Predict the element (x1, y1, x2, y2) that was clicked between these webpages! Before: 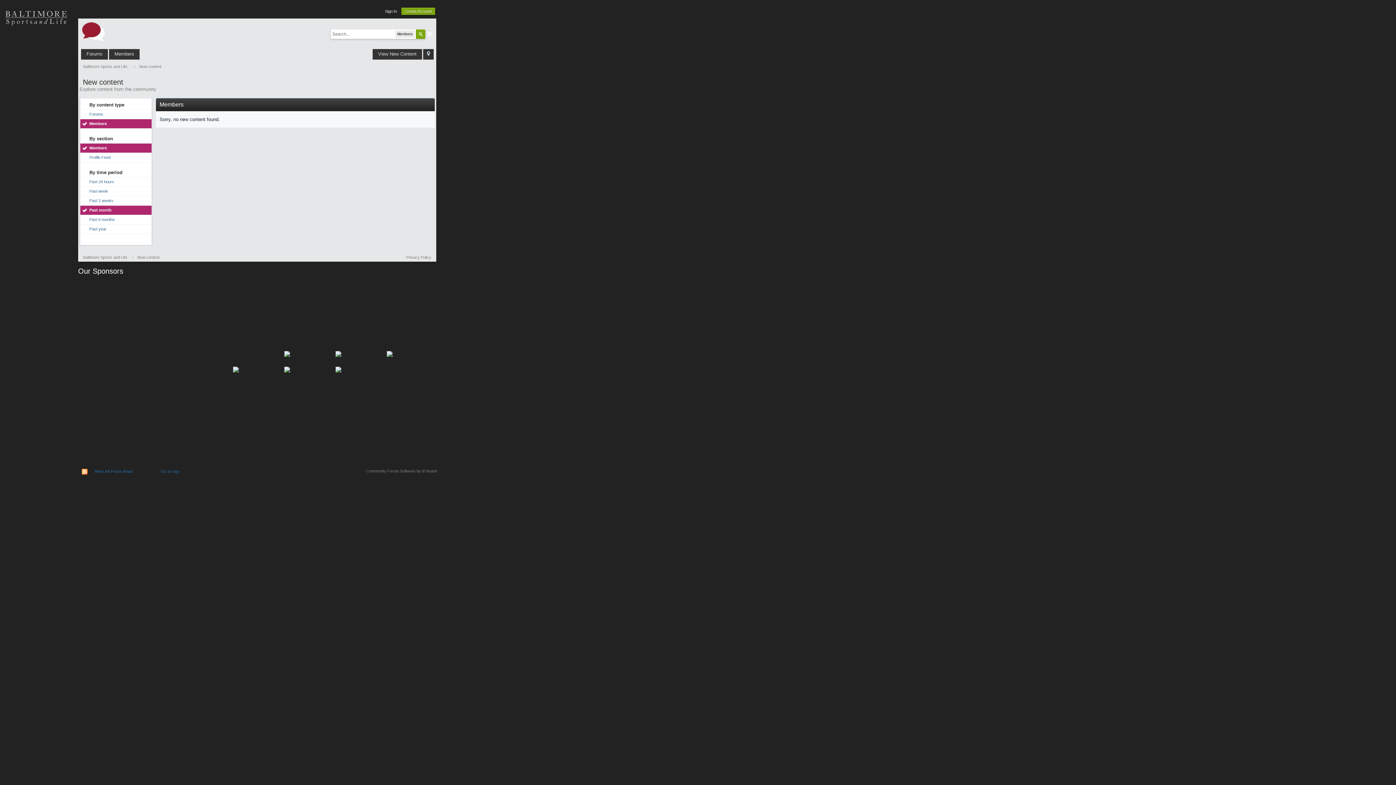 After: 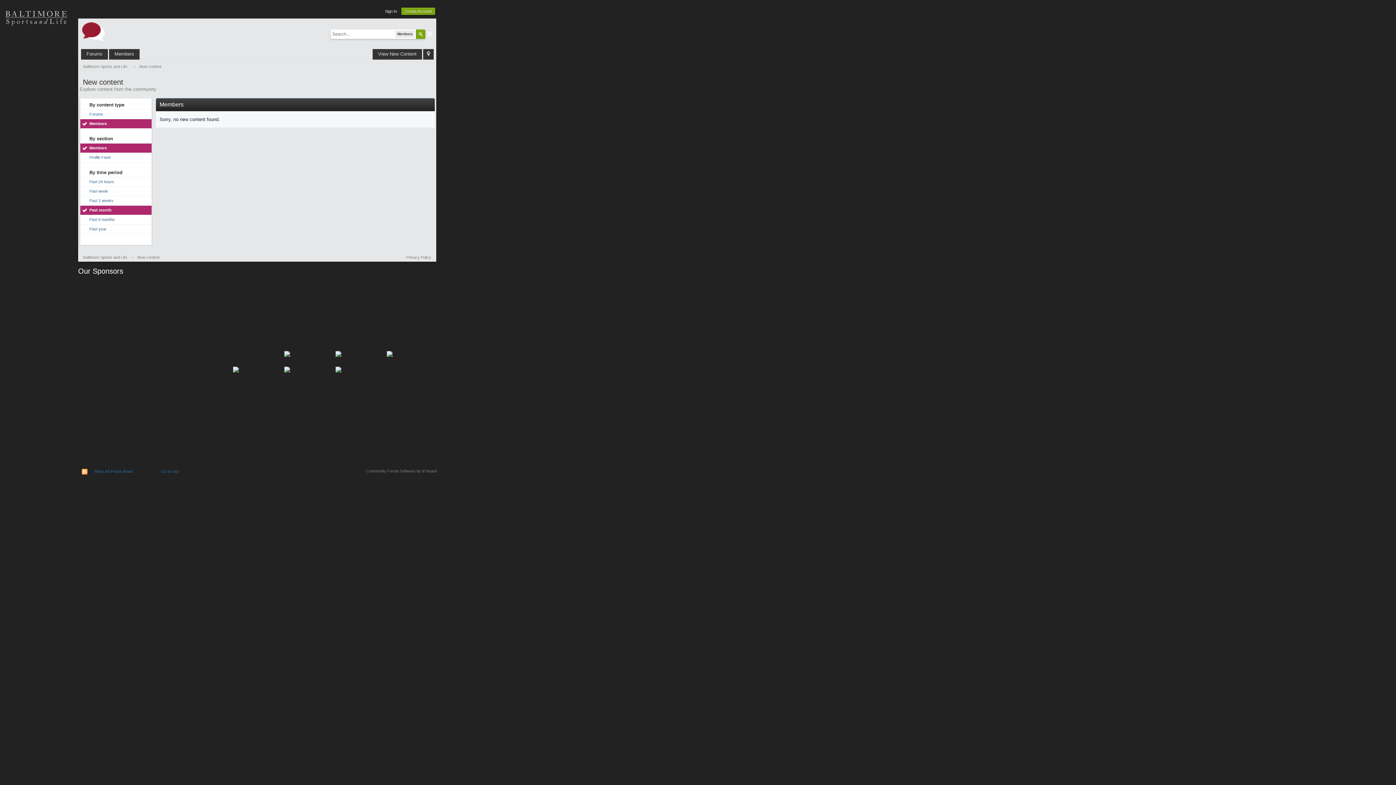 Action: bbox: (385, 419, 437, 427)